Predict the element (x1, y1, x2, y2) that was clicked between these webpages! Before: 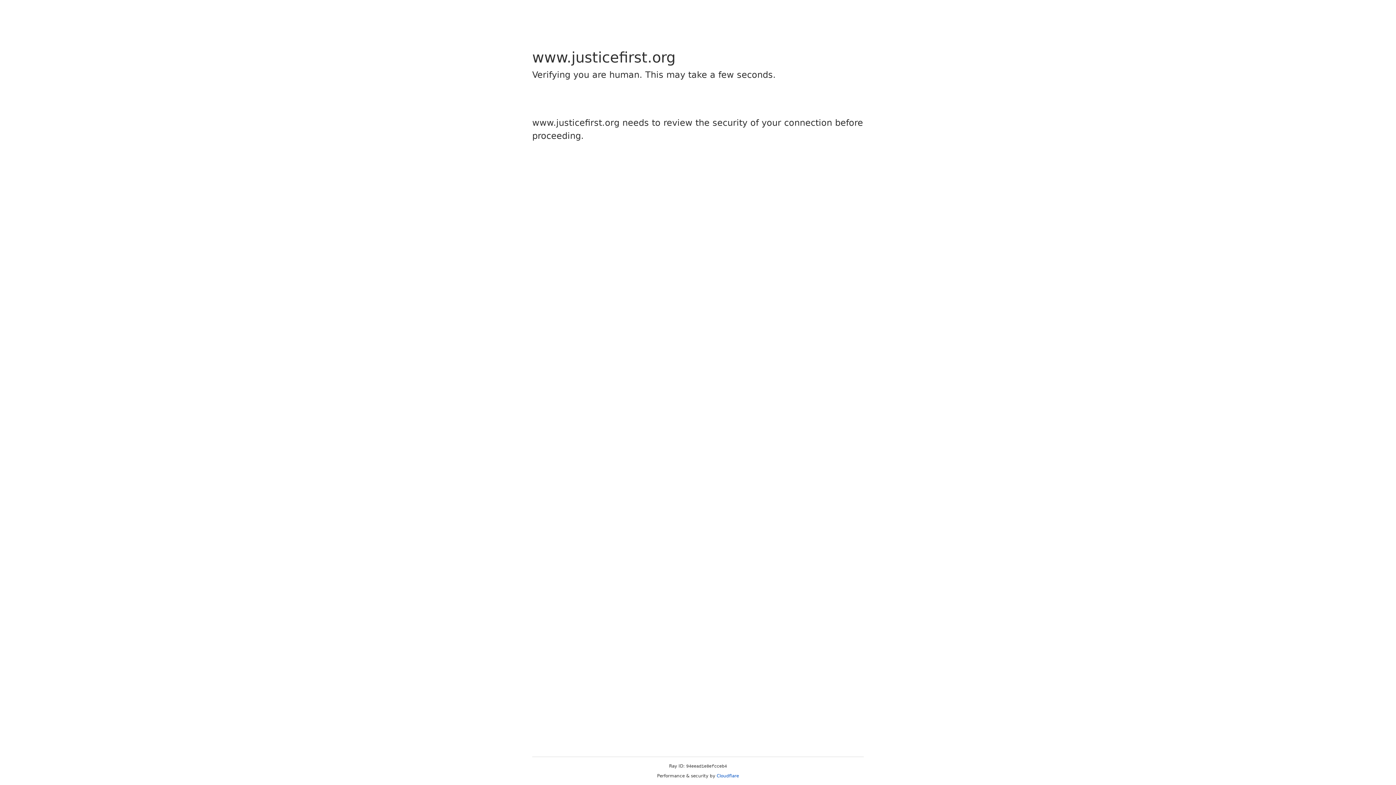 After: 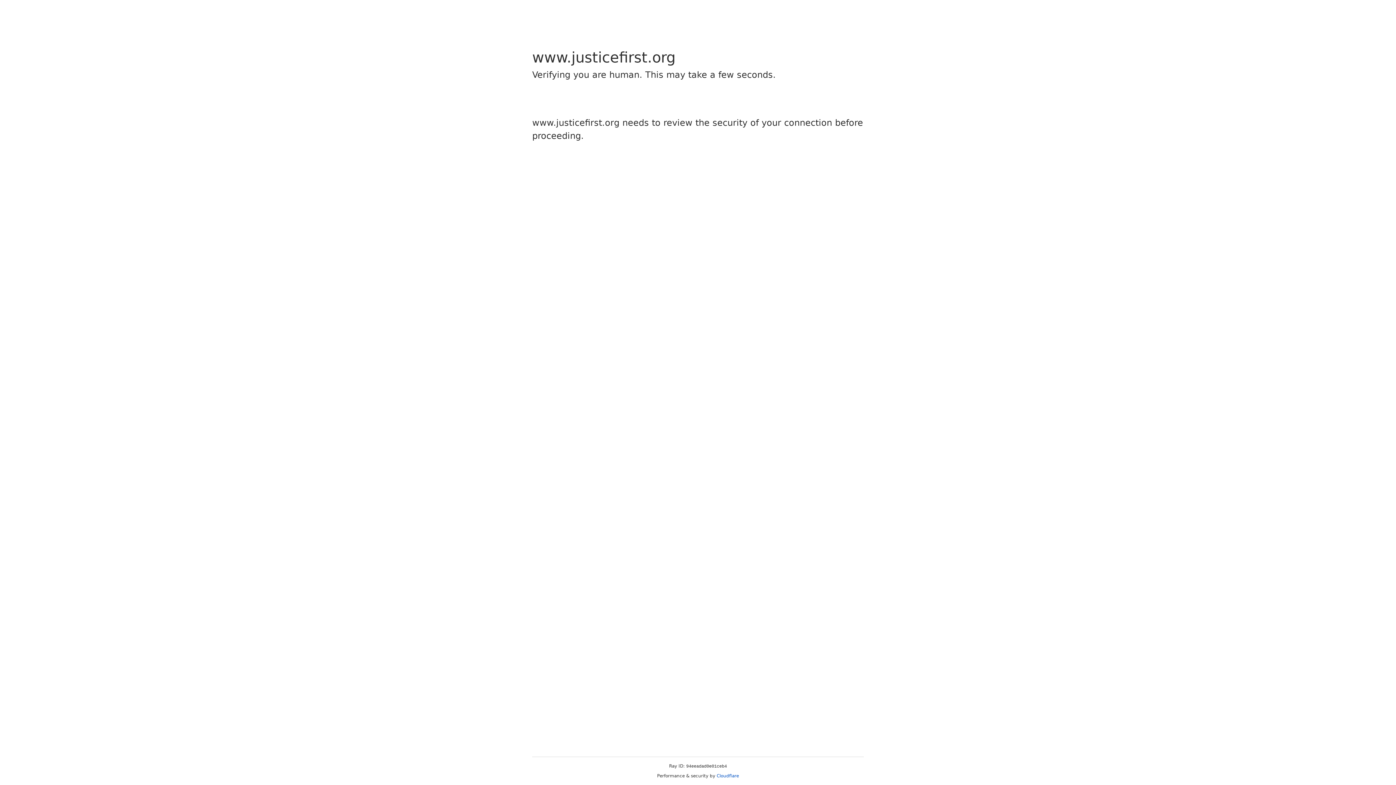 Action: label: Cloudflare bbox: (716, 773, 739, 778)